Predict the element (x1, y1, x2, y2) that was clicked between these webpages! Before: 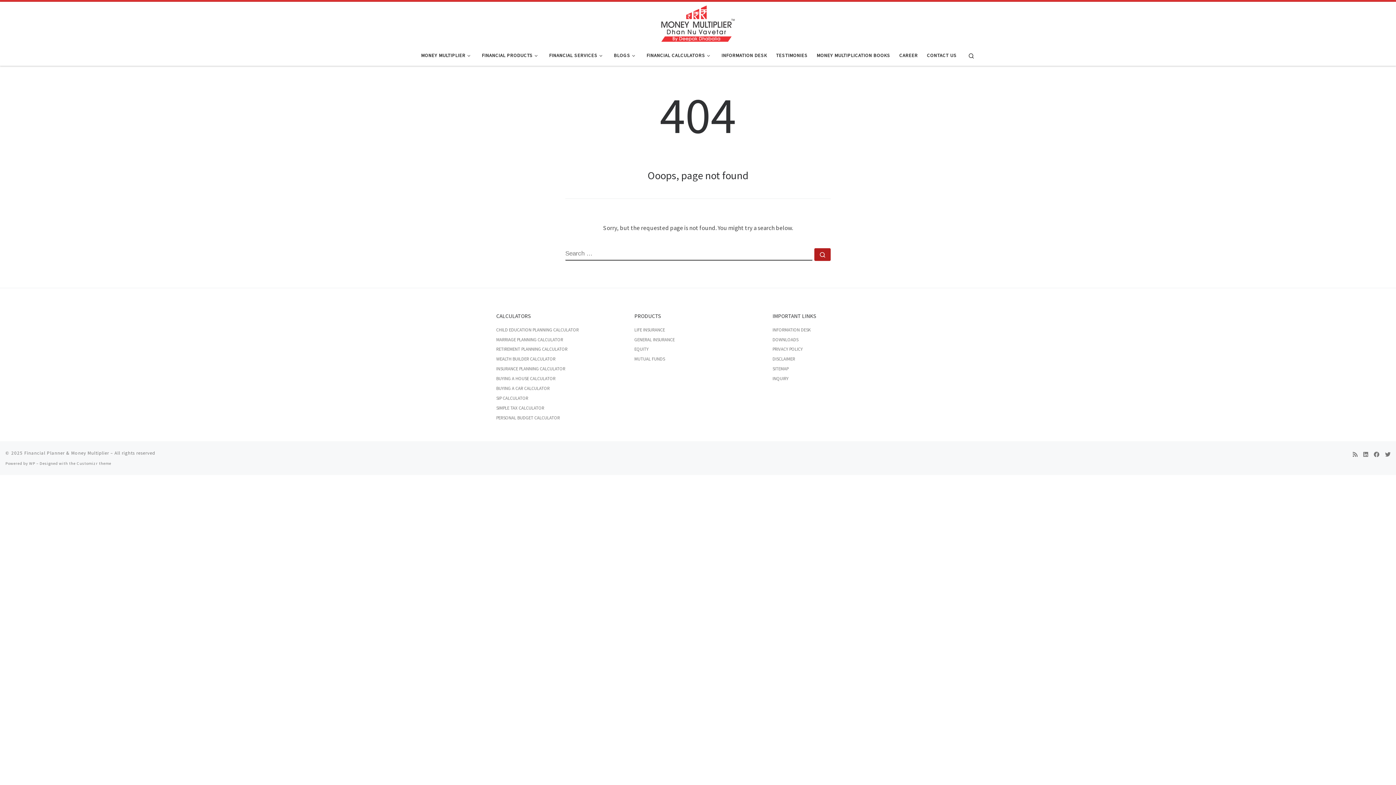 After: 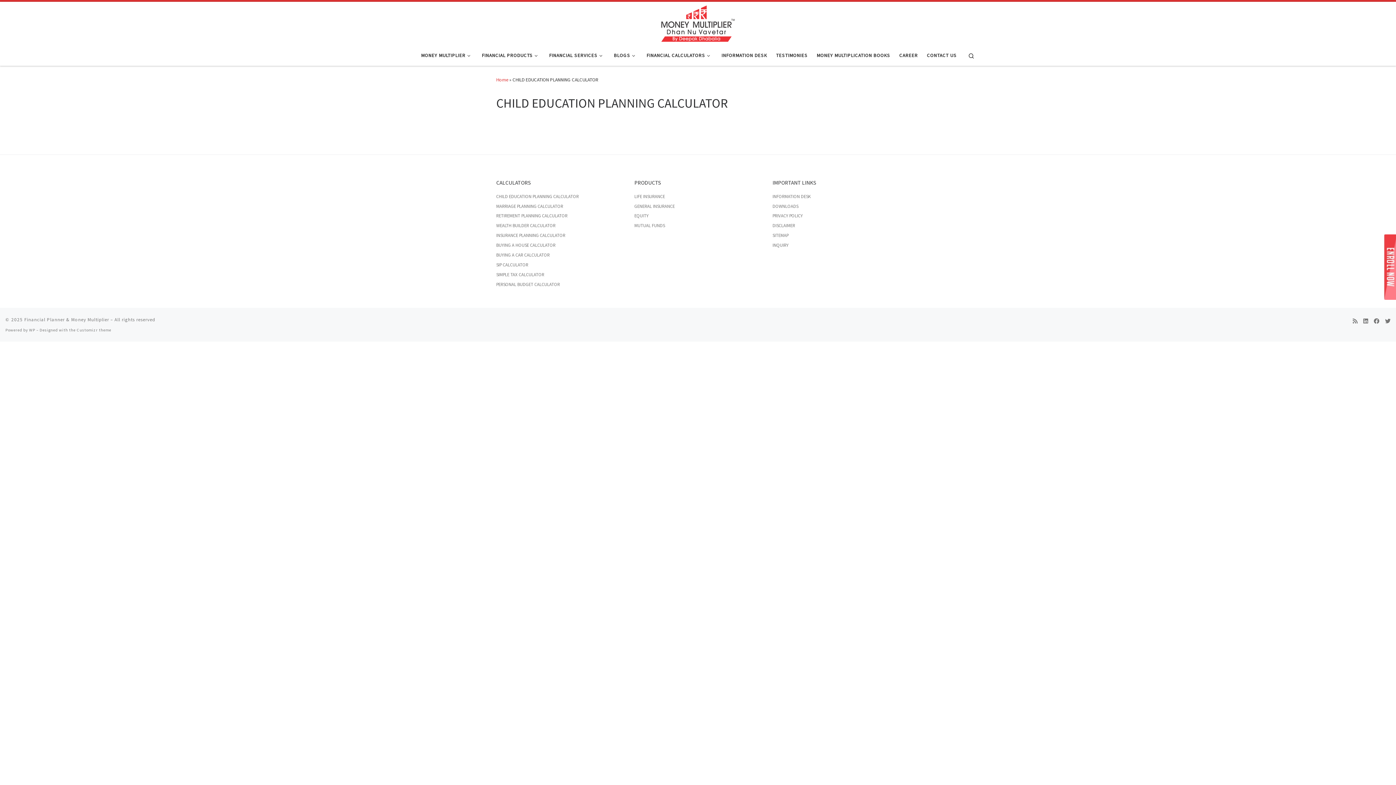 Action: label: CHILD EDUCATION PLANNING CALCULATOR bbox: (496, 326, 578, 333)